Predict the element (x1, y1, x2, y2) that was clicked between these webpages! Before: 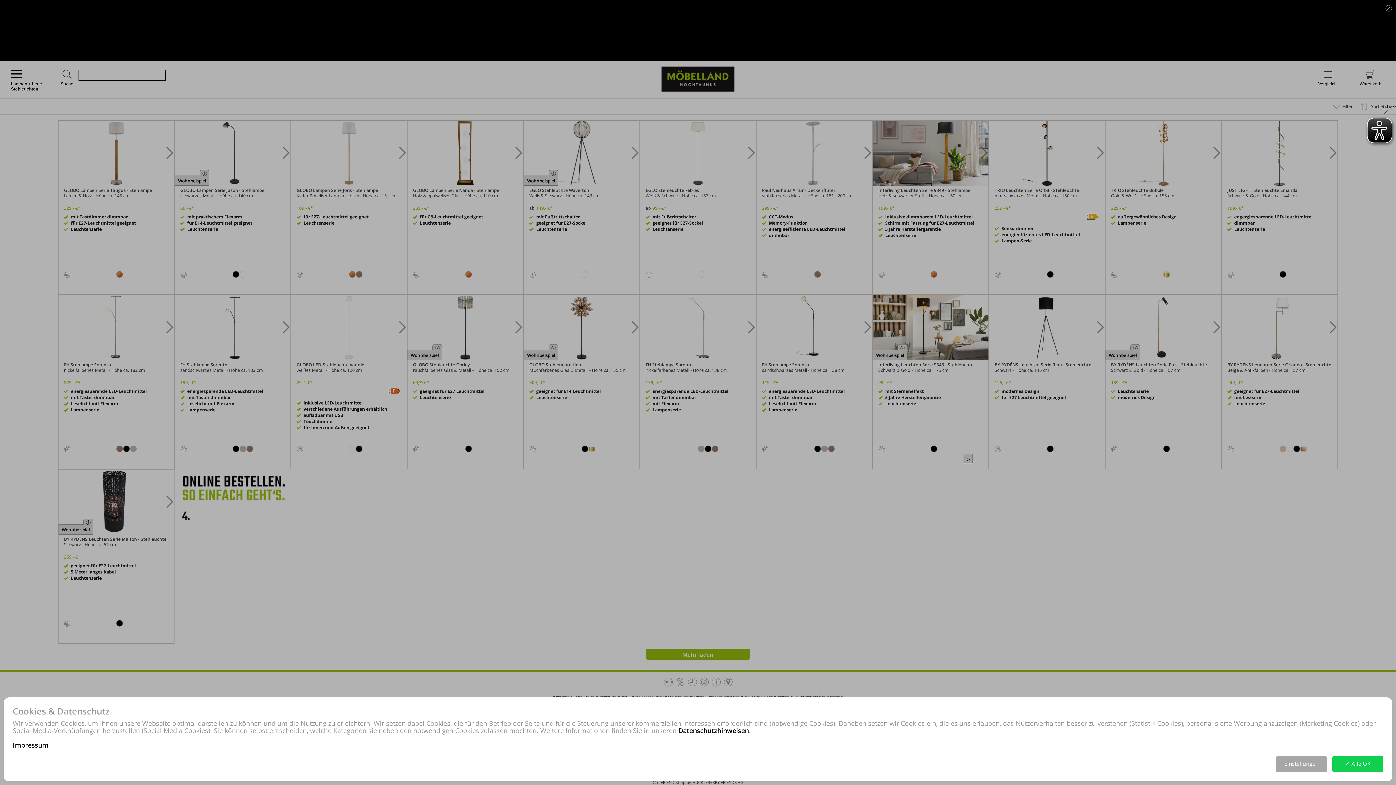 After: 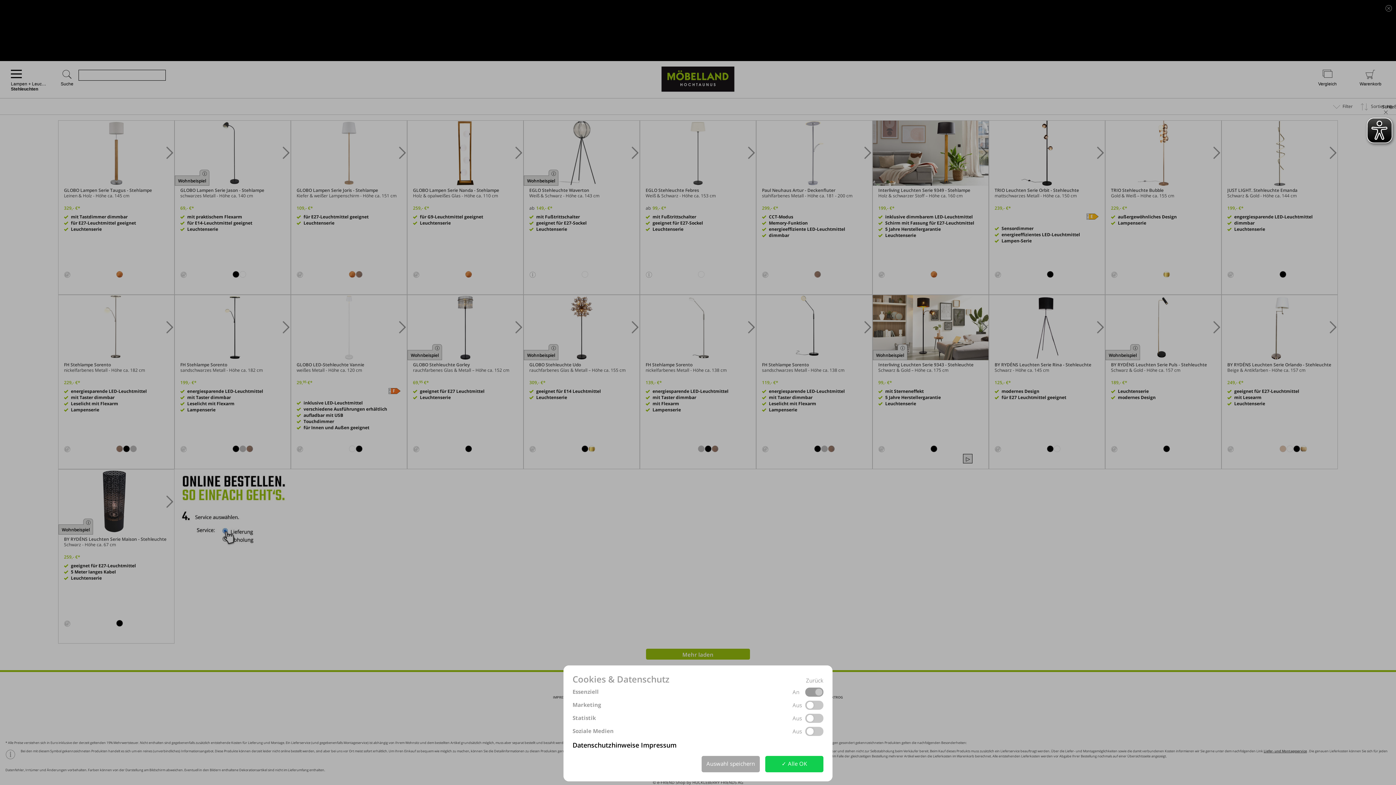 Action: bbox: (1276, 756, 1327, 772) label: Einstellungen